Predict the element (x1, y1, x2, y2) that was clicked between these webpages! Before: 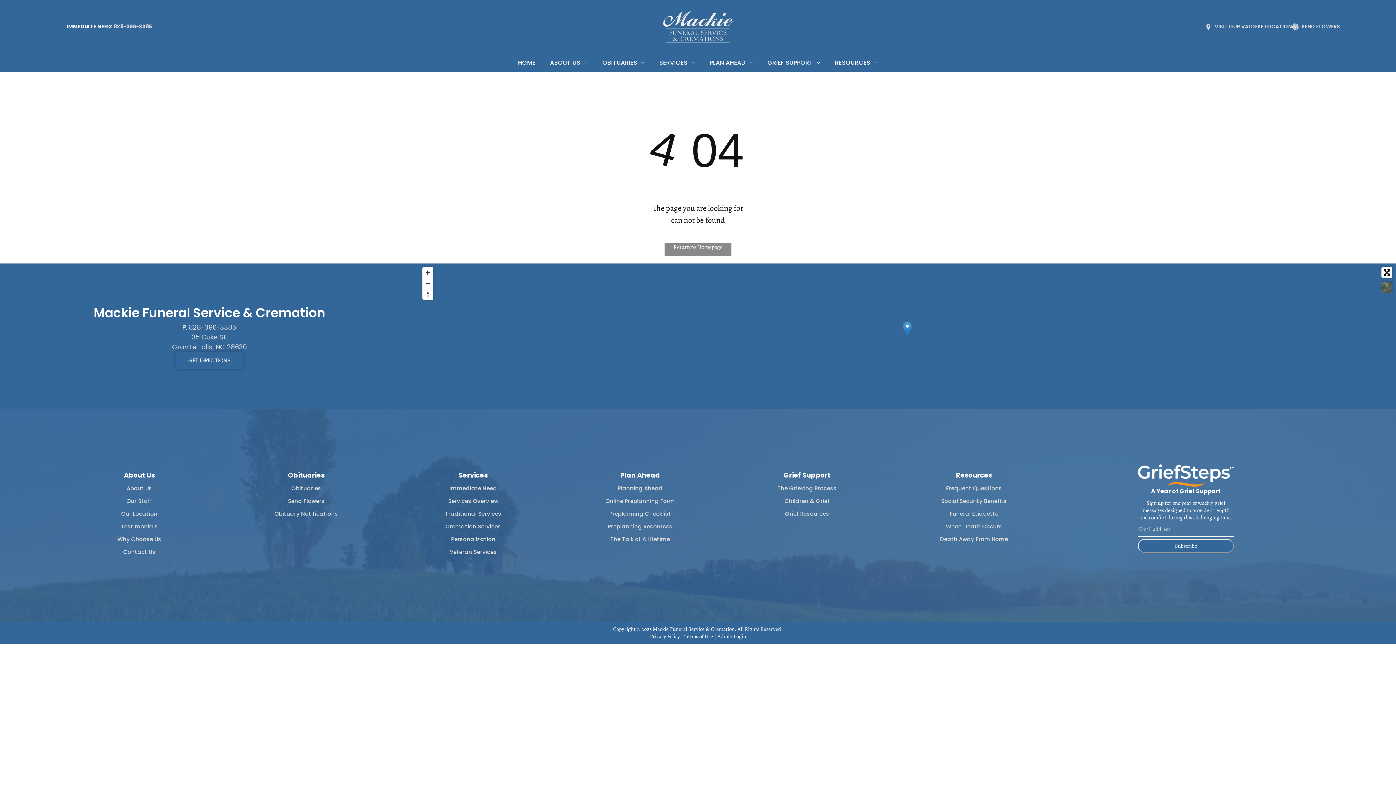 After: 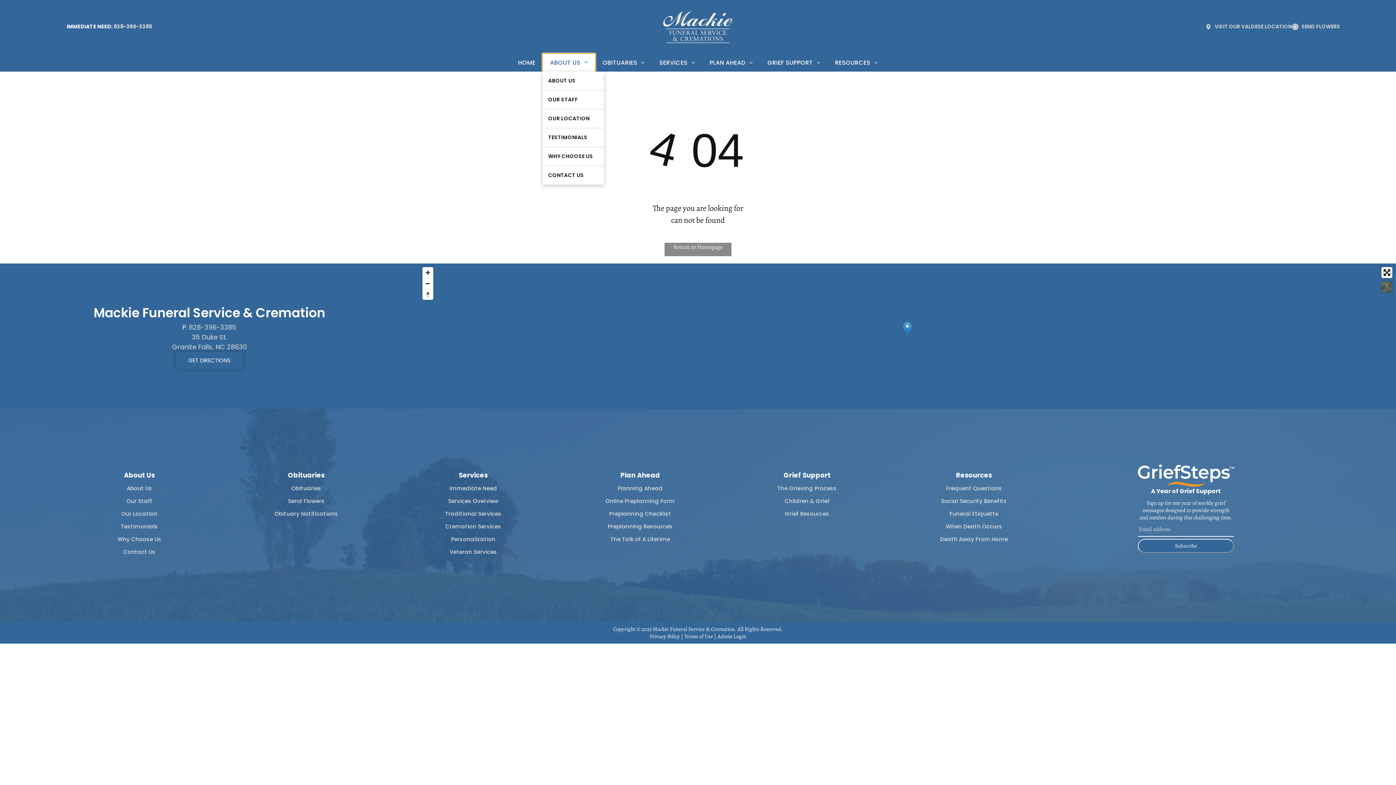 Action: label: ABOUT US bbox: (542, 53, 595, 71)